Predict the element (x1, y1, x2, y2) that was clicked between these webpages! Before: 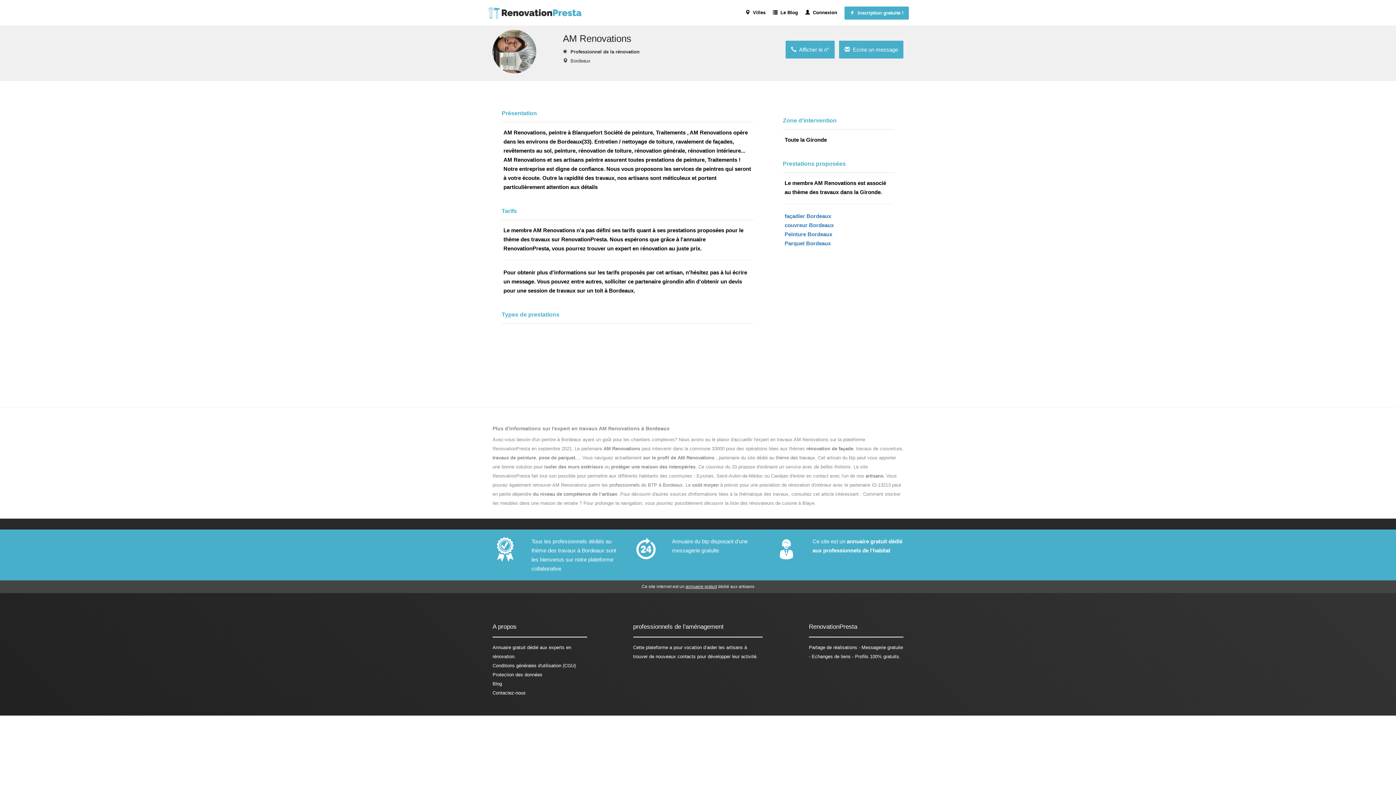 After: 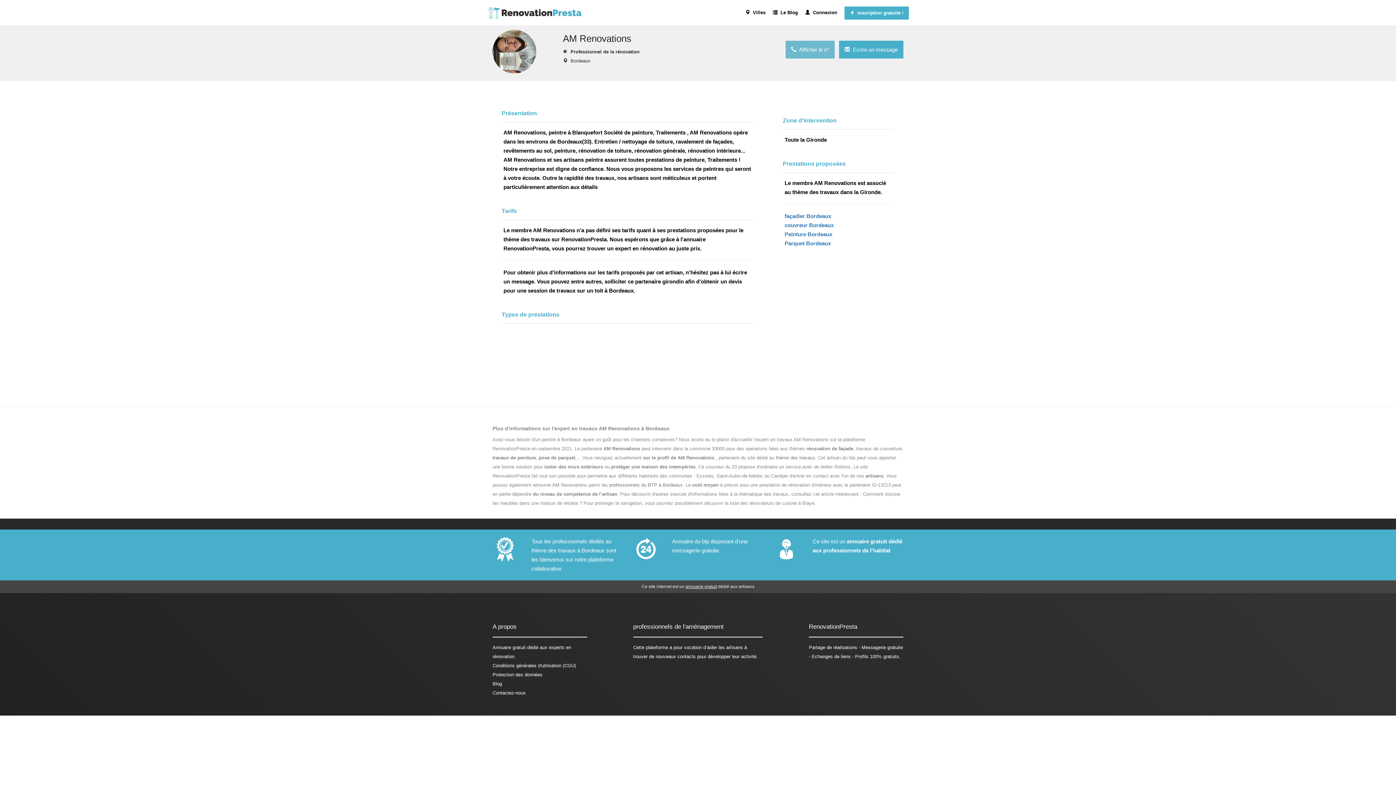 Action: label:   Afficher le n° bbox: (785, 40, 834, 58)